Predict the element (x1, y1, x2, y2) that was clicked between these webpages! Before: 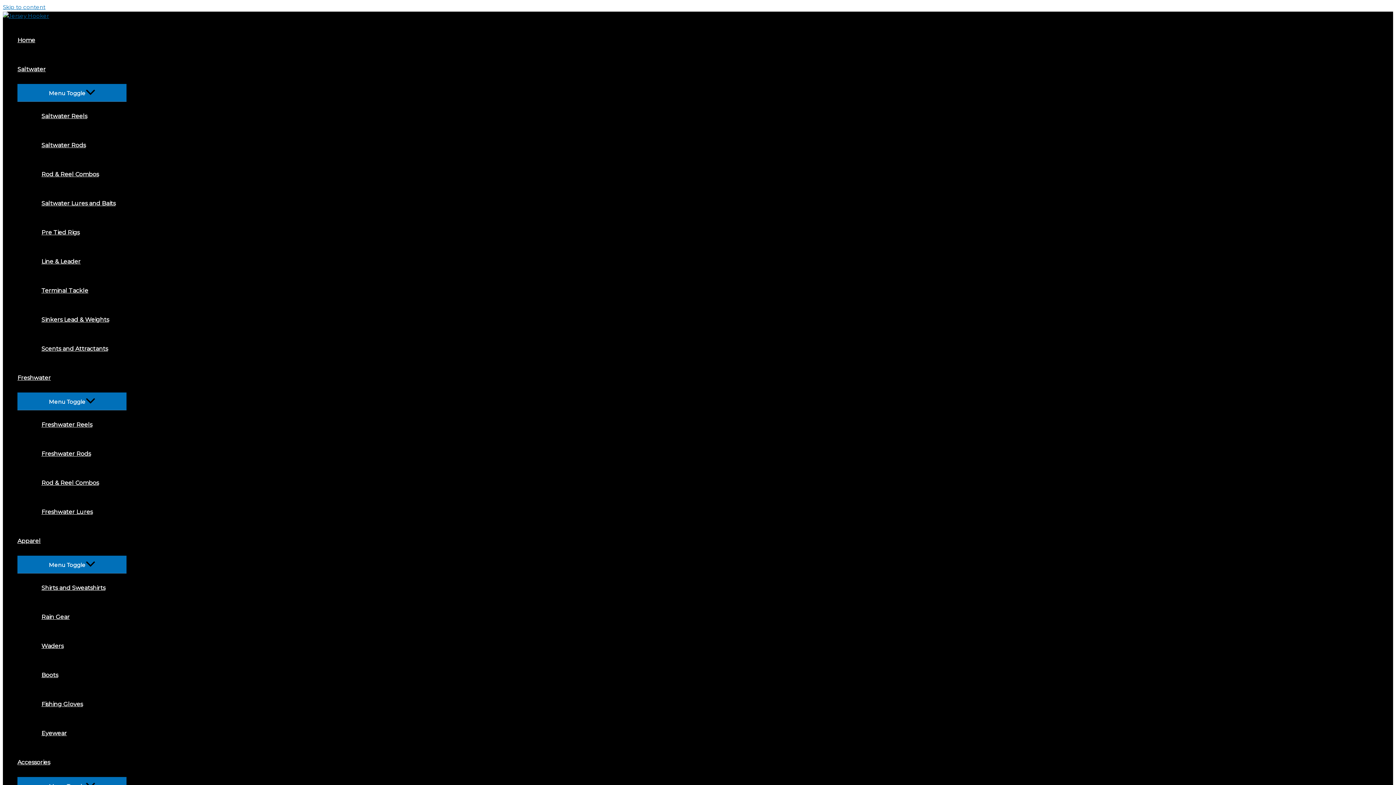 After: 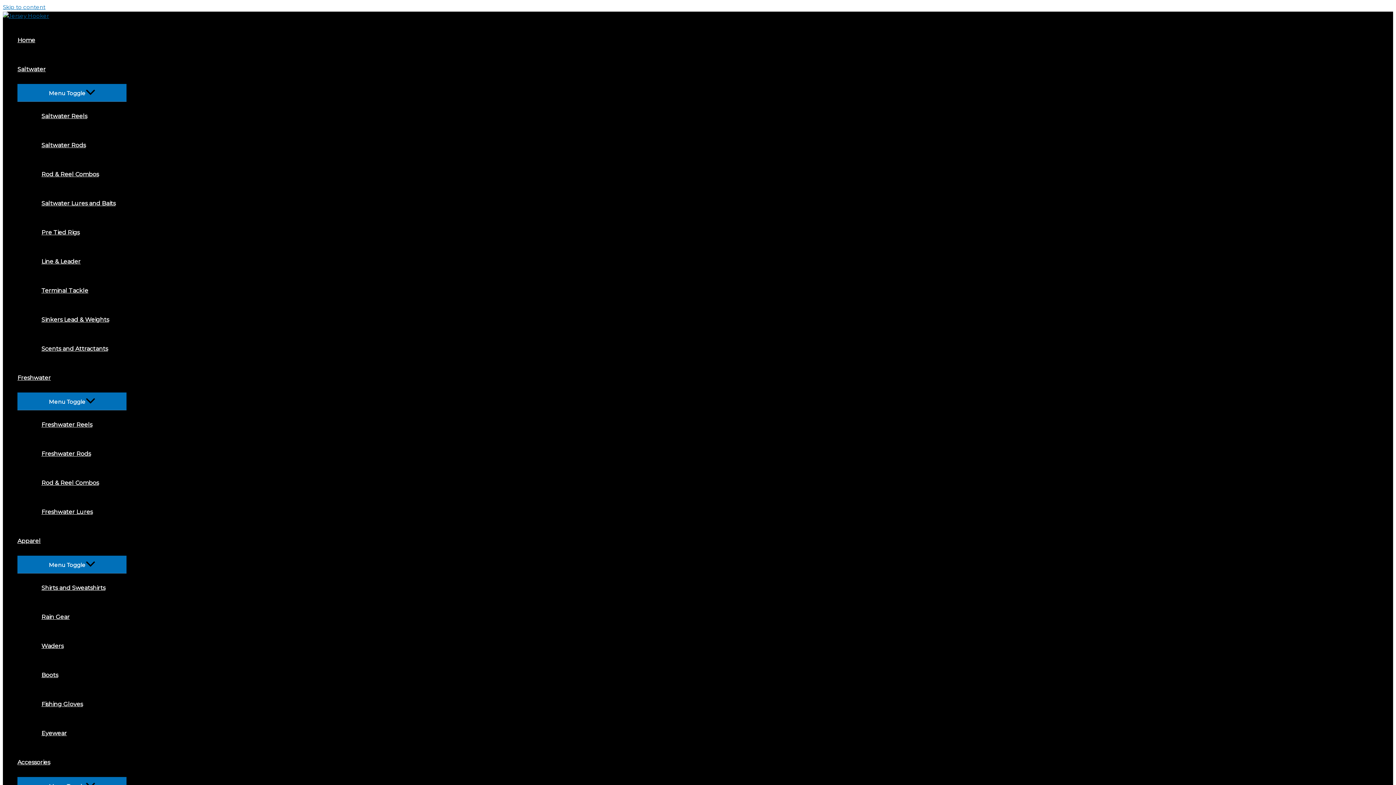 Action: bbox: (32, 247, 126, 276) label: Line & Leader